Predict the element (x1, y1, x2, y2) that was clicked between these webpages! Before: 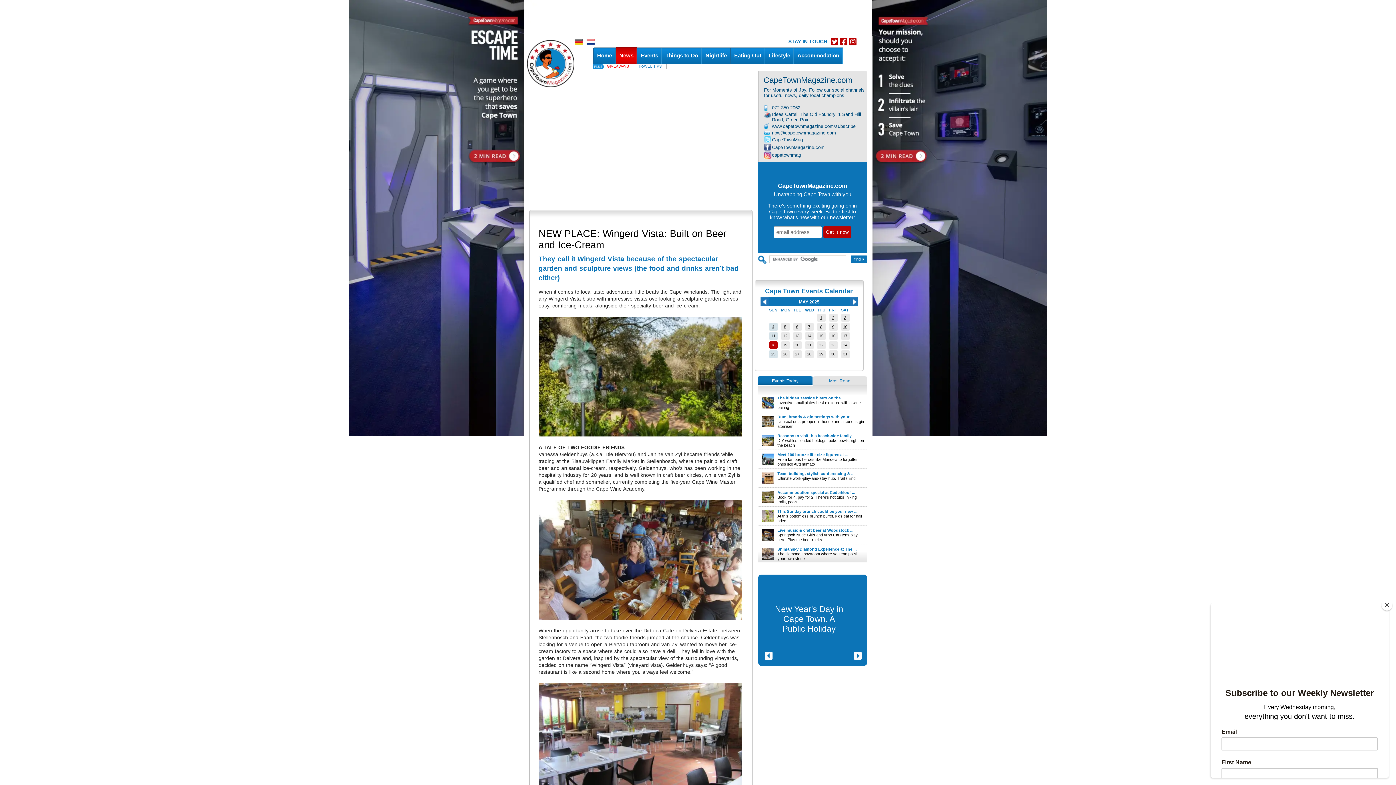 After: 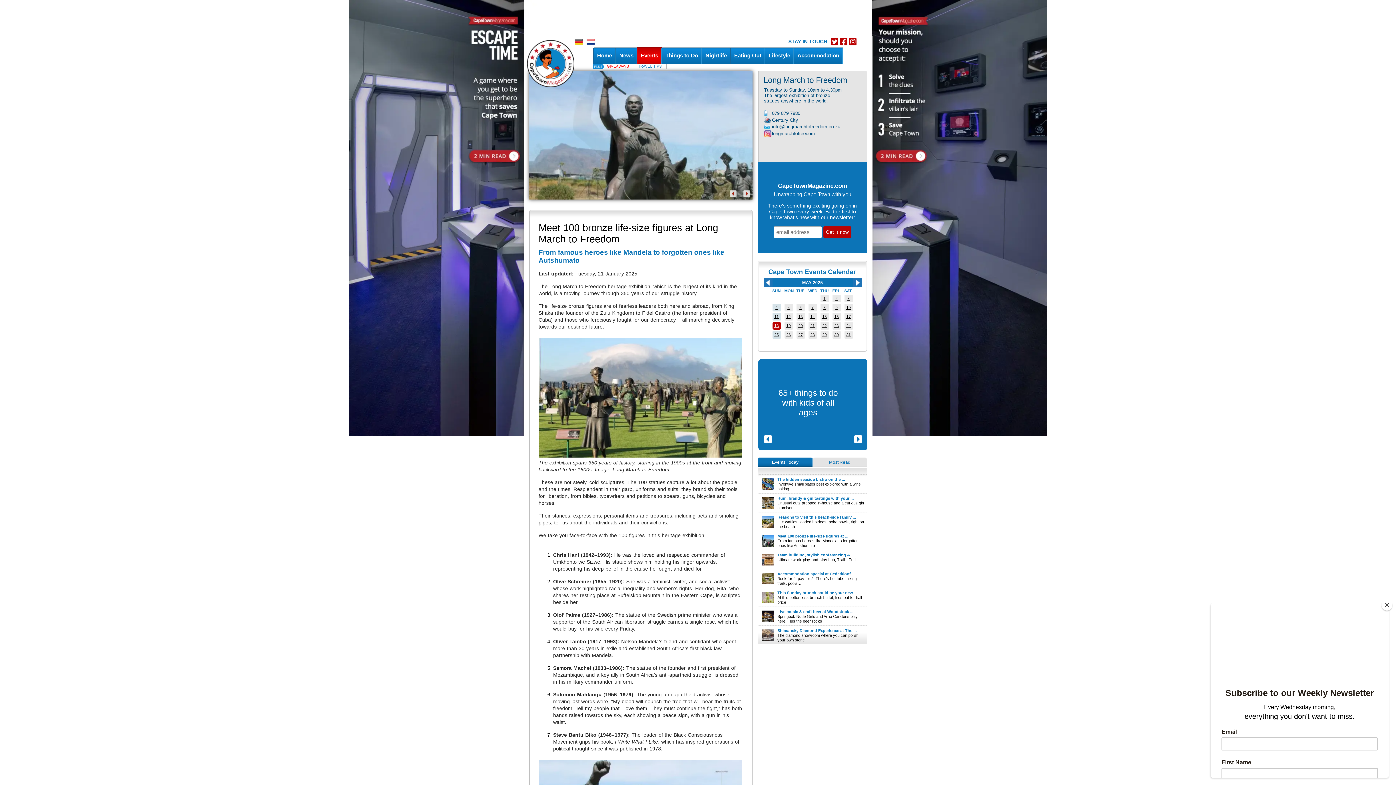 Action: bbox: (777, 452, 848, 457) label: Meet 100 bronze life-size figures at ...